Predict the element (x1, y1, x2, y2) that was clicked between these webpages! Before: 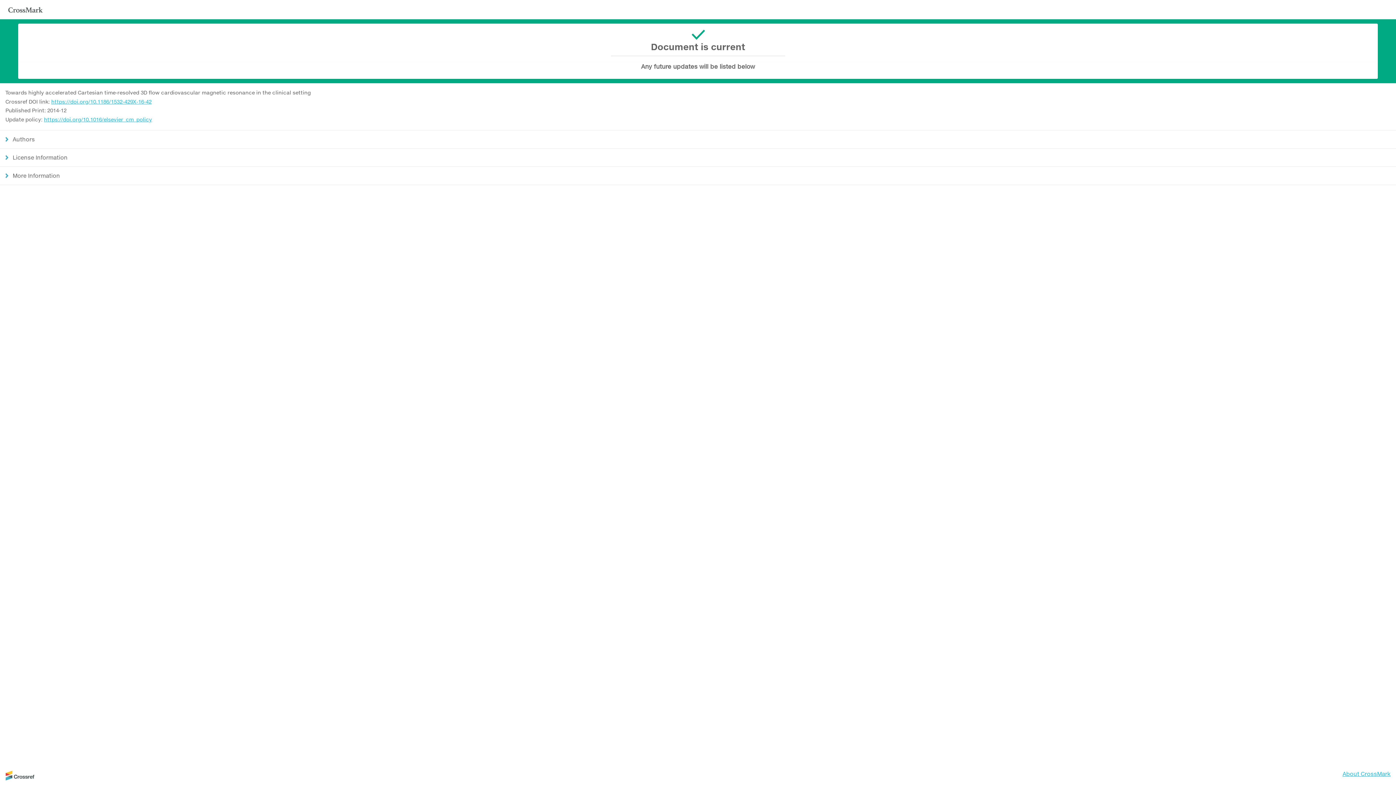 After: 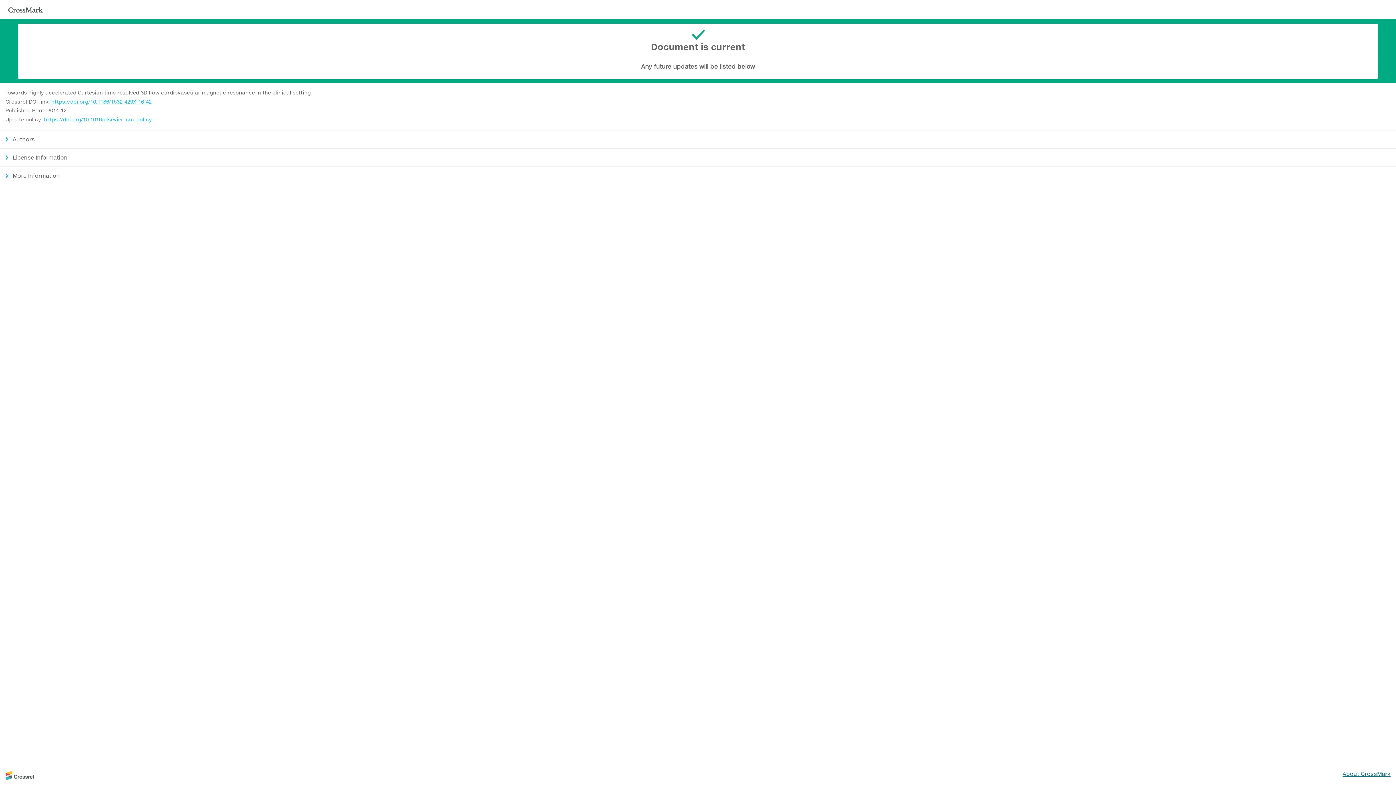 Action: label: About CrossMark bbox: (1342, 770, 1390, 777)